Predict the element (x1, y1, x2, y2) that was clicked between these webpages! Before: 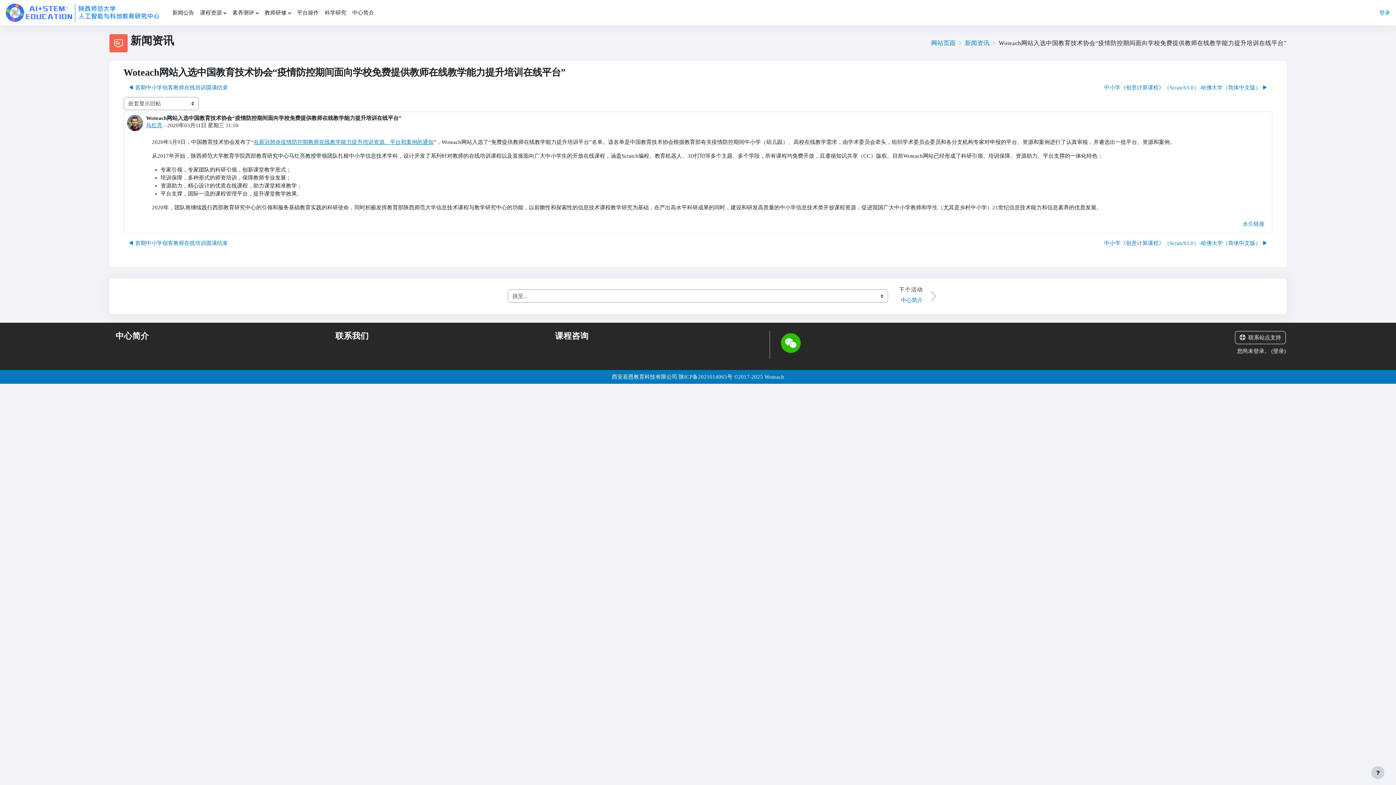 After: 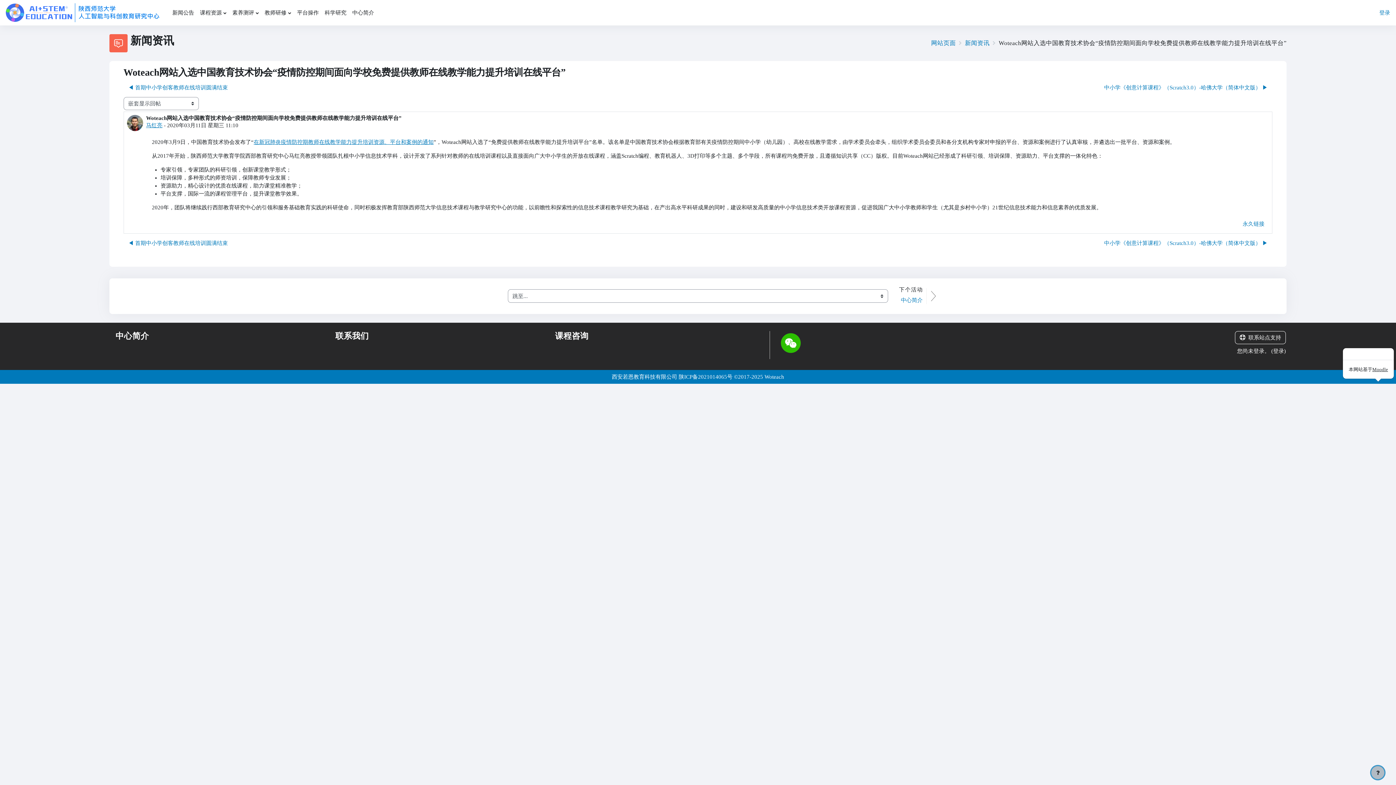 Action: label: 显示页脚 bbox: (1371, 766, 1384, 779)